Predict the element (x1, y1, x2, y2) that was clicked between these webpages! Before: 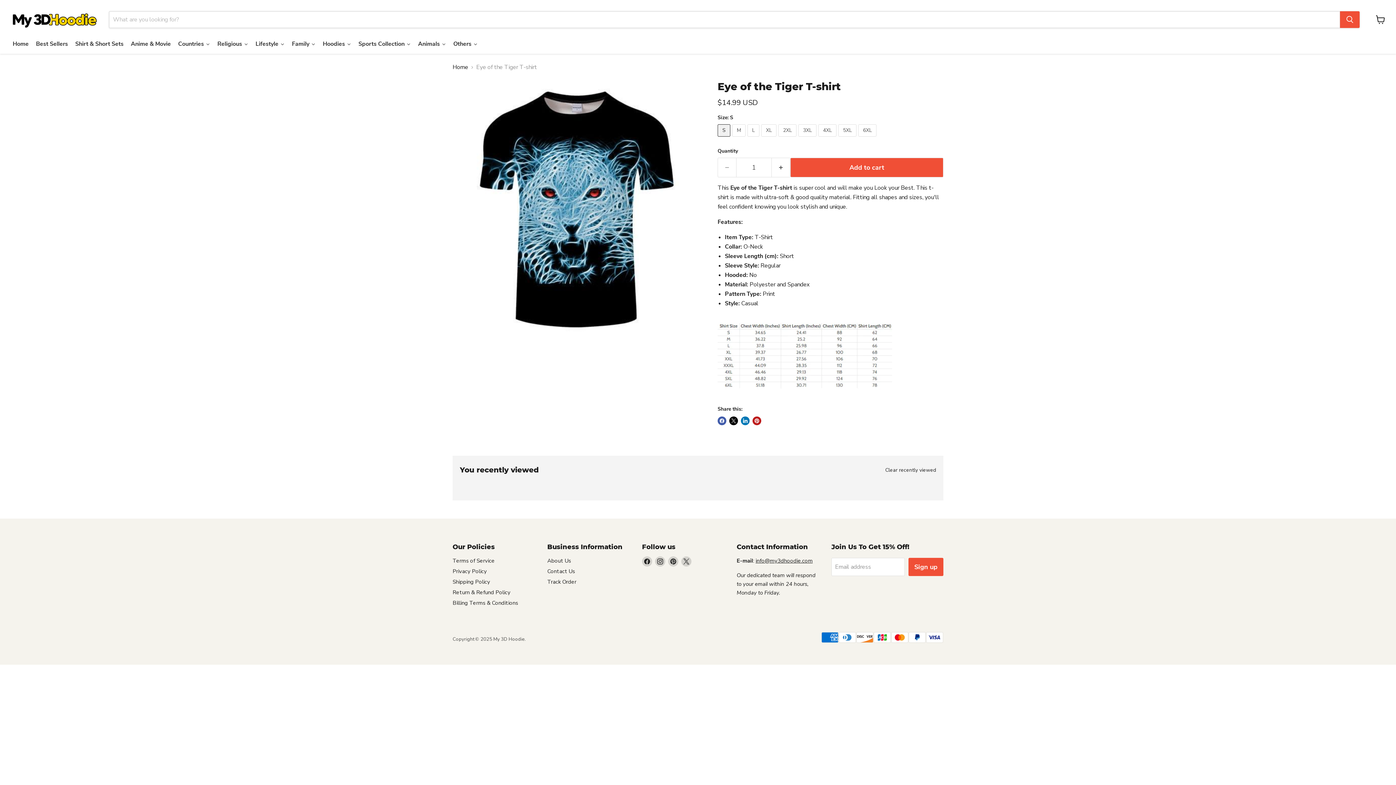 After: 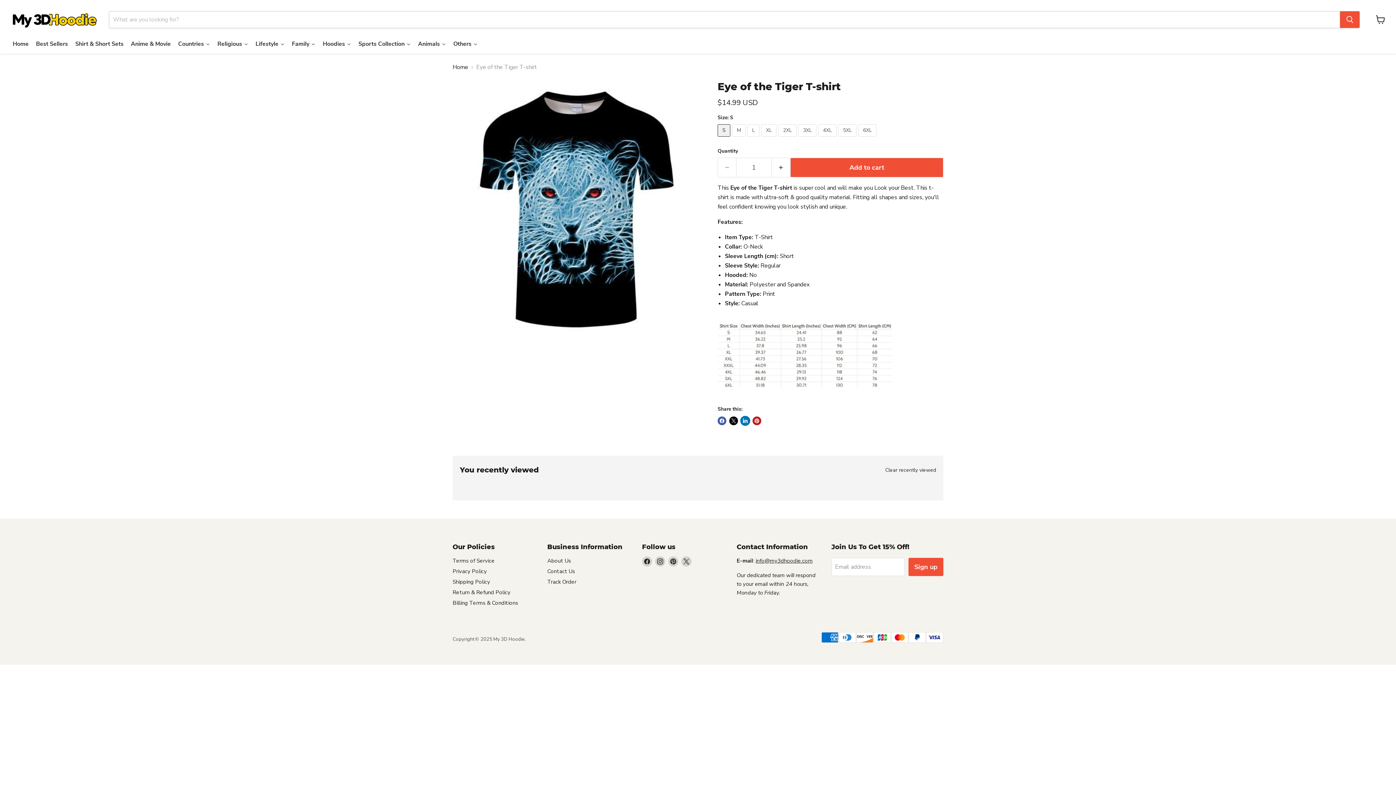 Action: label: Share on LinkedIn bbox: (741, 416, 749, 425)